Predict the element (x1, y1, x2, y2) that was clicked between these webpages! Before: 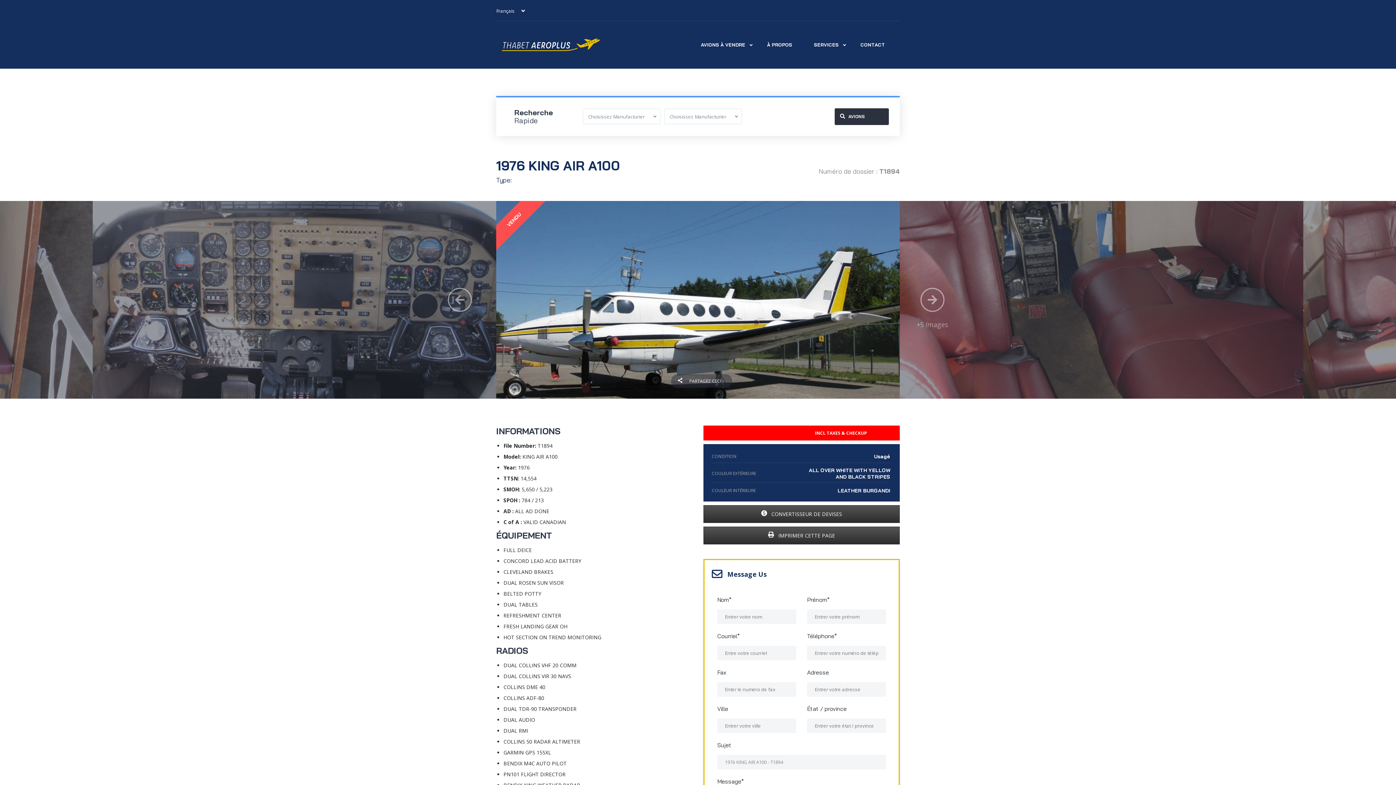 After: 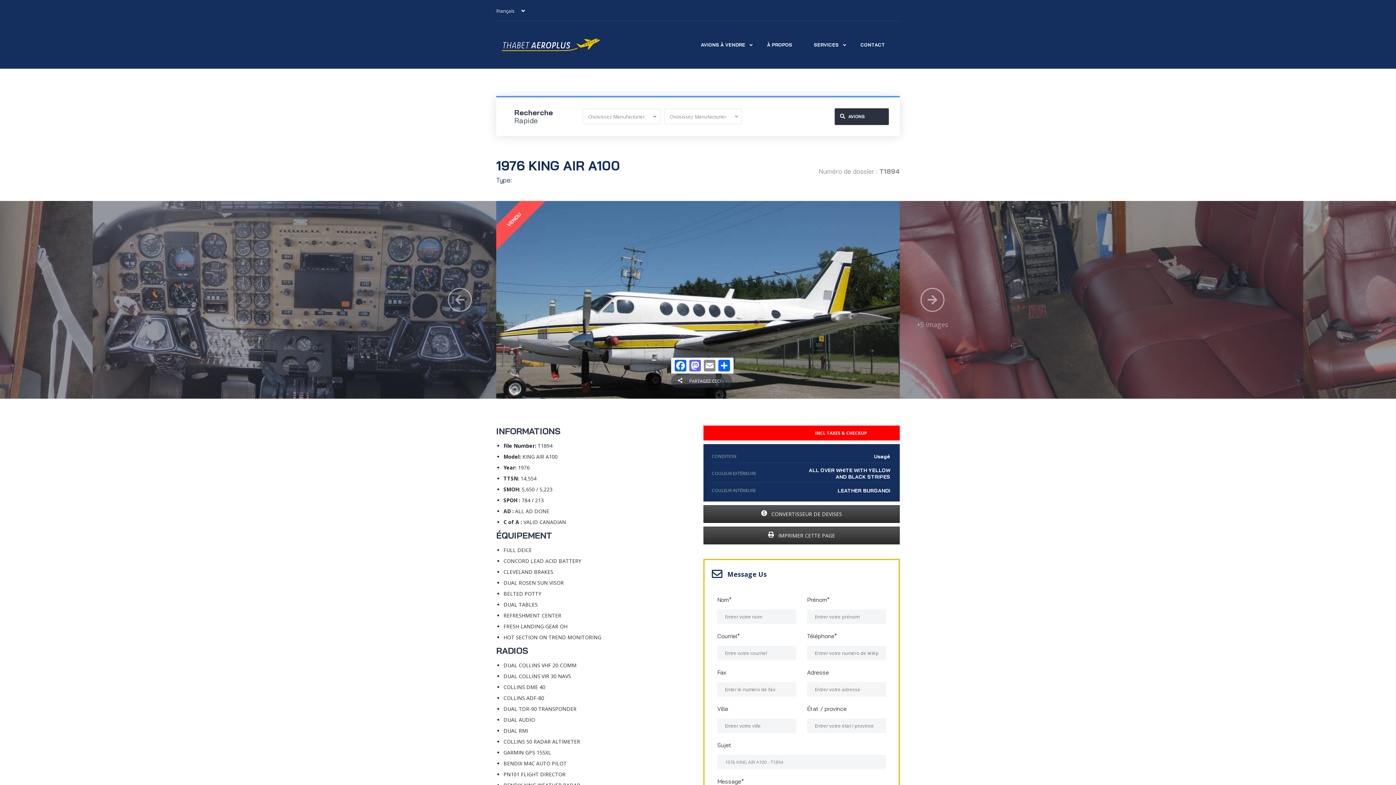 Action: bbox: (671, 374, 732, 387) label: PARTAGEZ CECI